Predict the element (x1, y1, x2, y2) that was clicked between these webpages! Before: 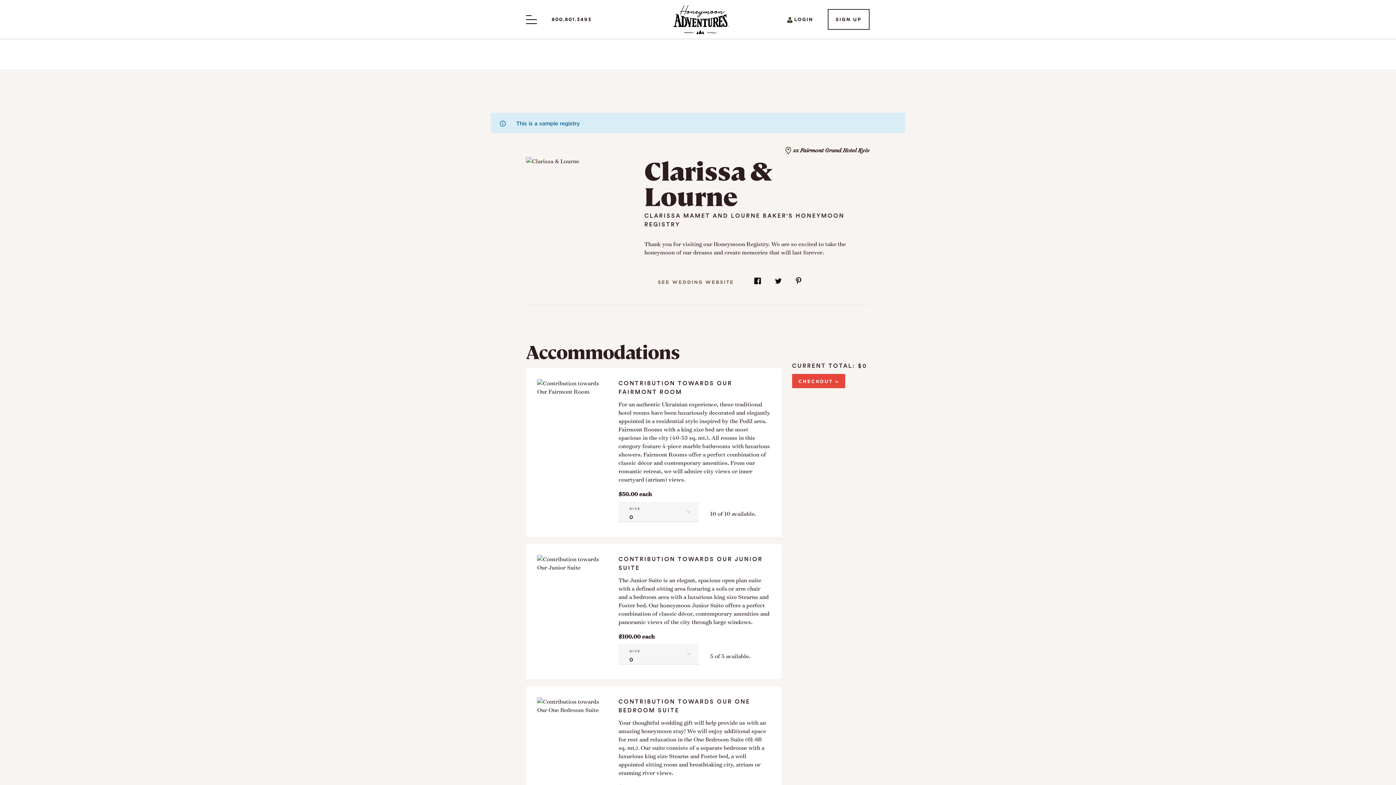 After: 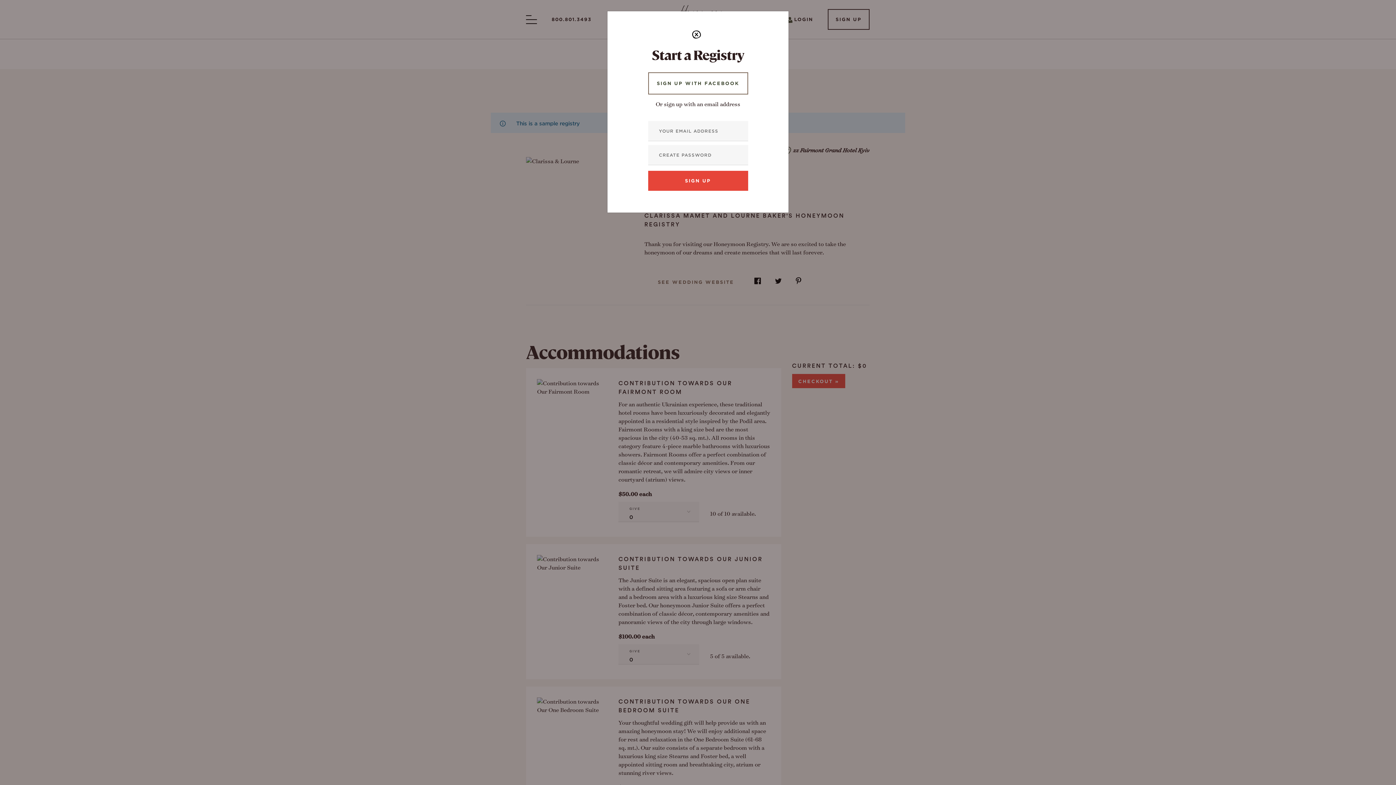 Action: label: SIGN UP bbox: (827, 9, 869, 29)